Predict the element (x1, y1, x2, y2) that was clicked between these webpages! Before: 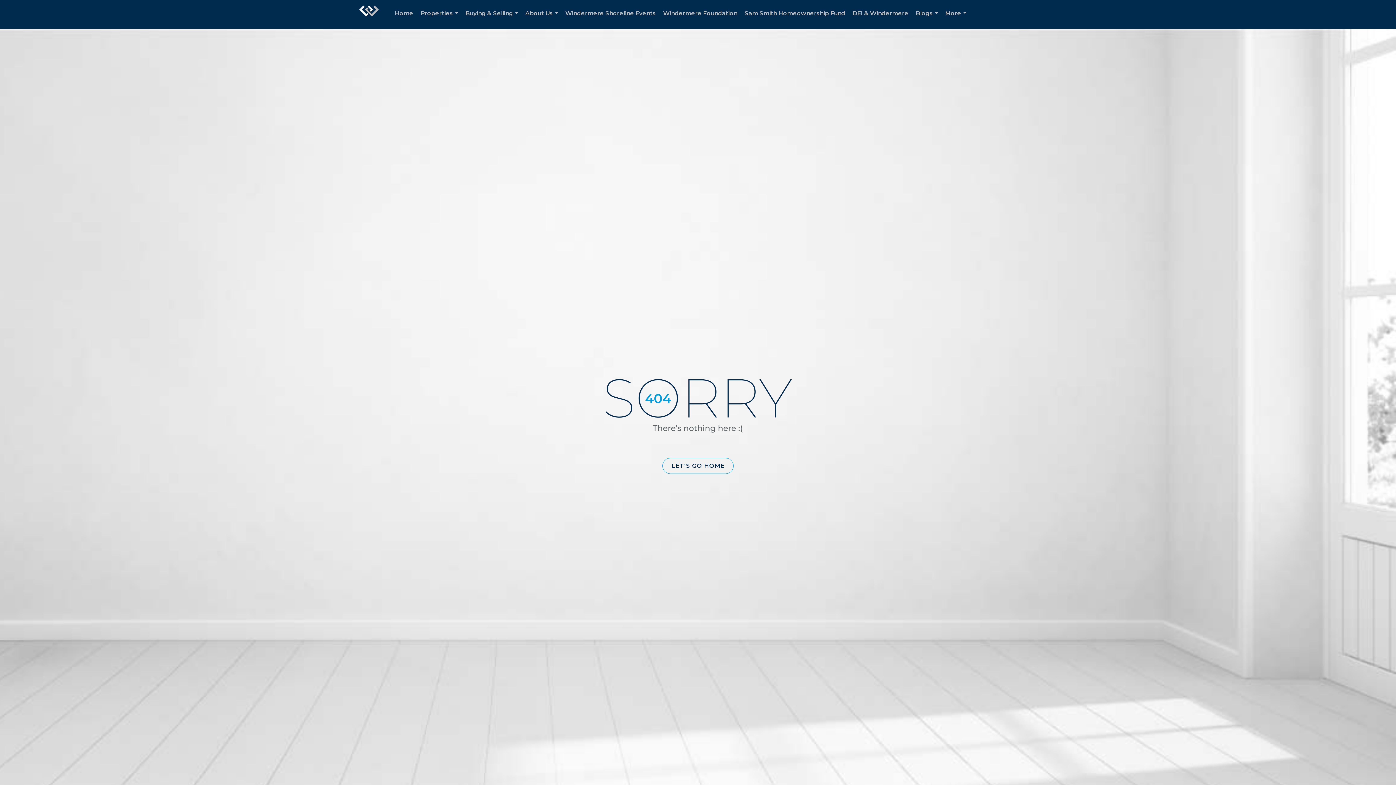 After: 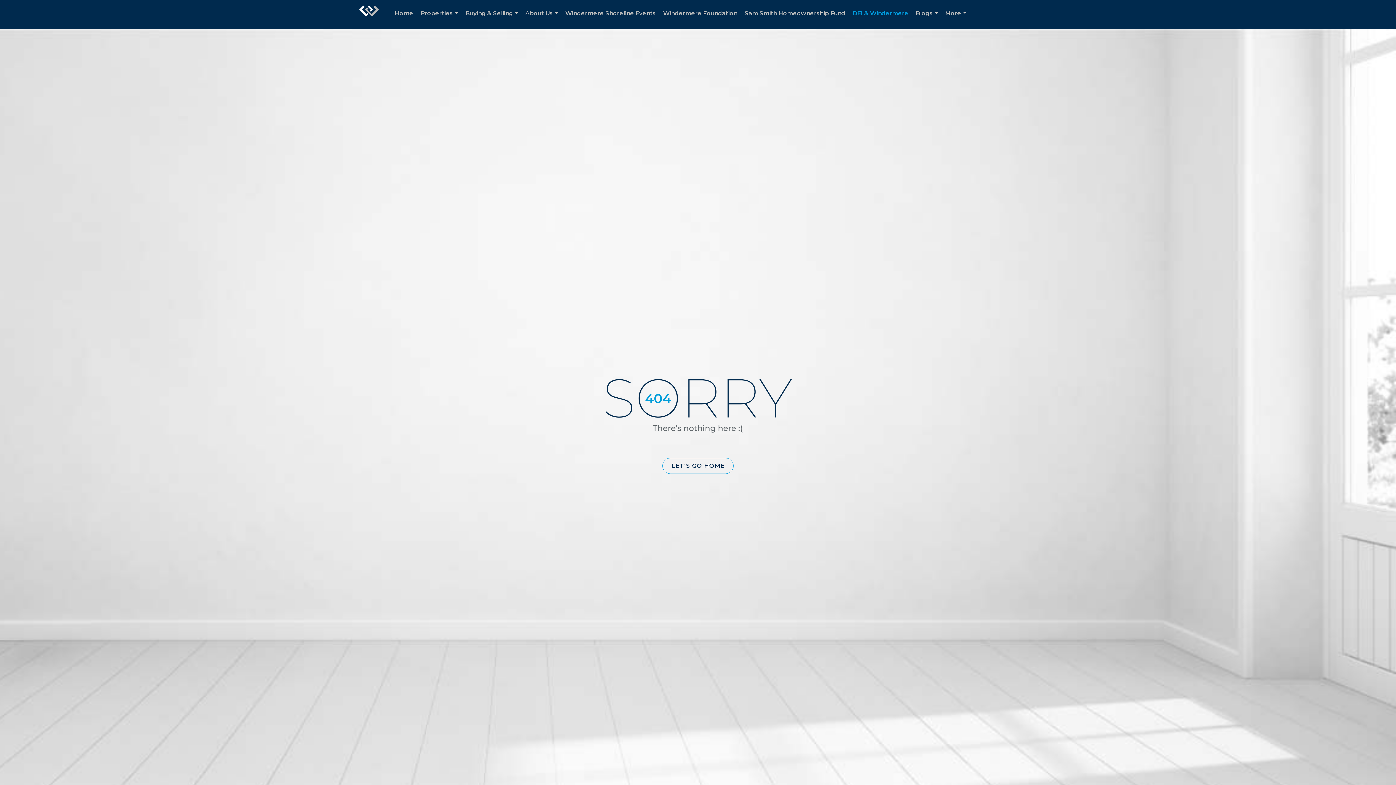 Action: bbox: (849, 0, 912, 29) label: DEI & Windermere